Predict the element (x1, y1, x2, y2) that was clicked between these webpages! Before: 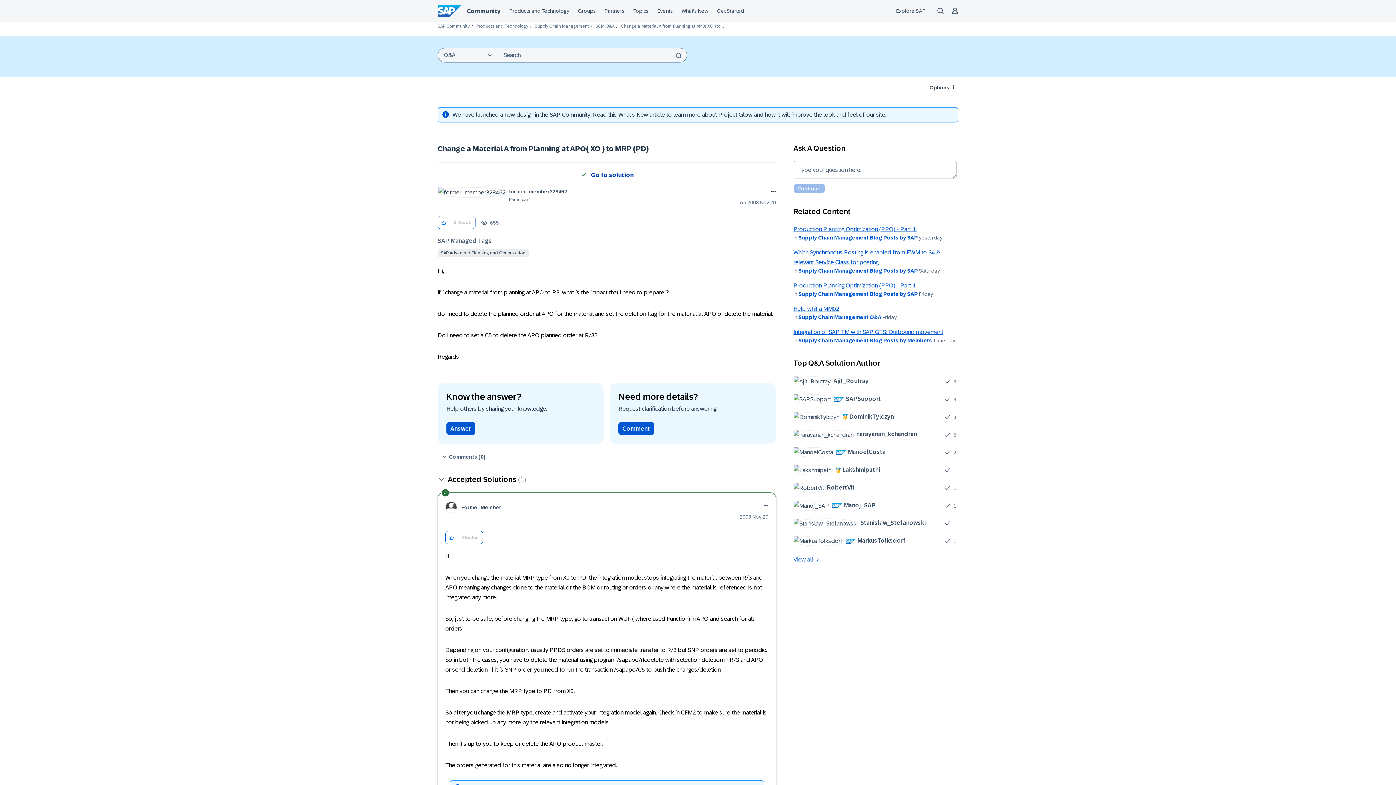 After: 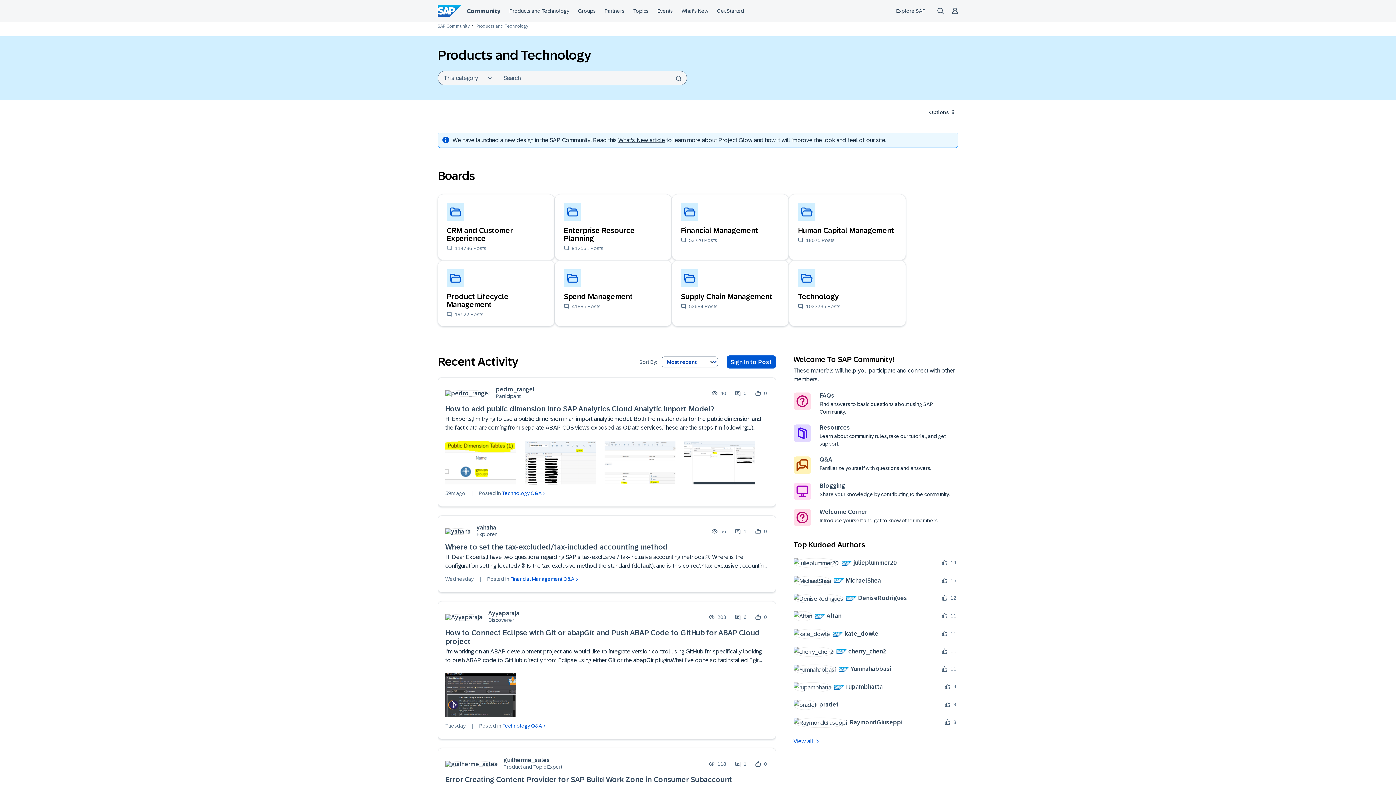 Action: bbox: (476, 23, 528, 28) label: Products and Technology